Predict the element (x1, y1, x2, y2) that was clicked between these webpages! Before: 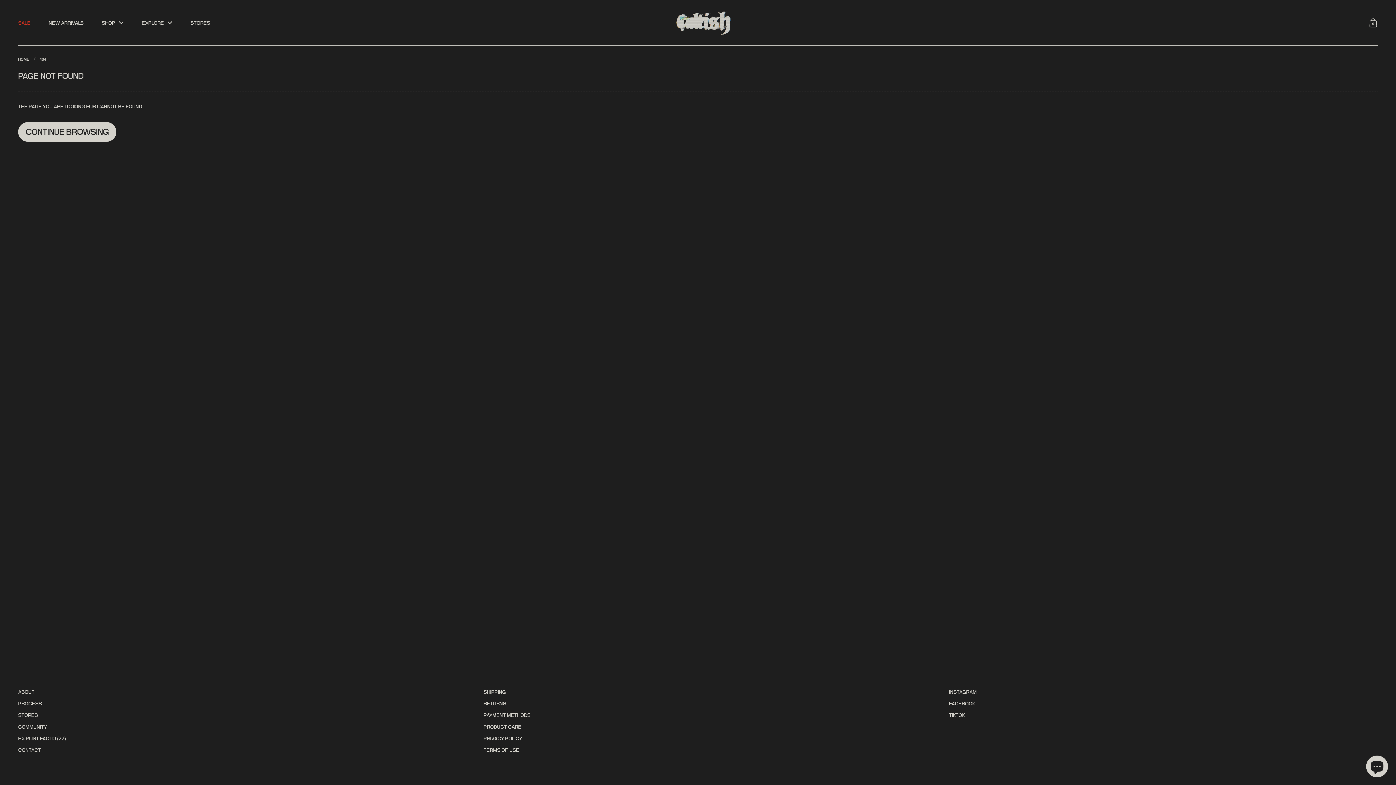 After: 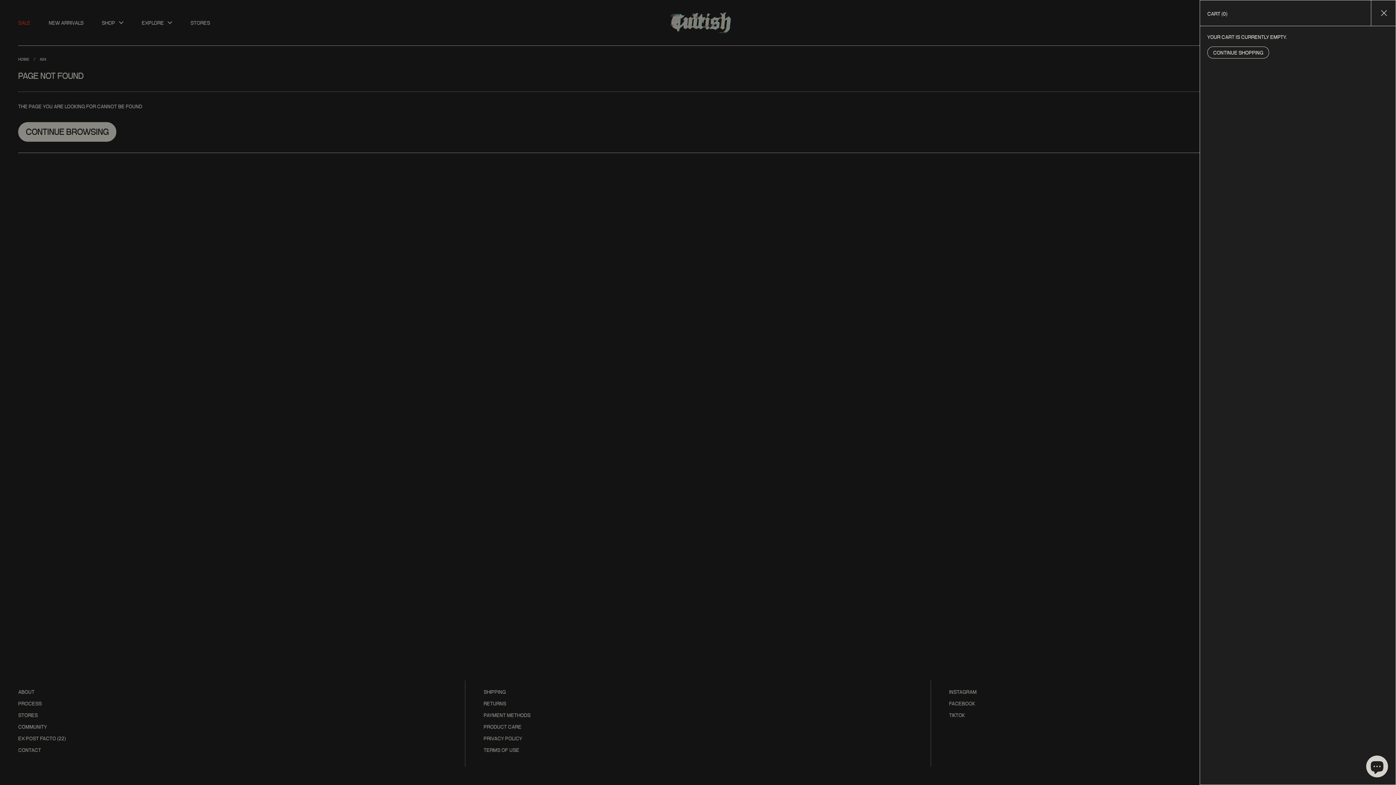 Action: label: SHOPPING CART
0 bbox: (1365, 14, 1396, 30)